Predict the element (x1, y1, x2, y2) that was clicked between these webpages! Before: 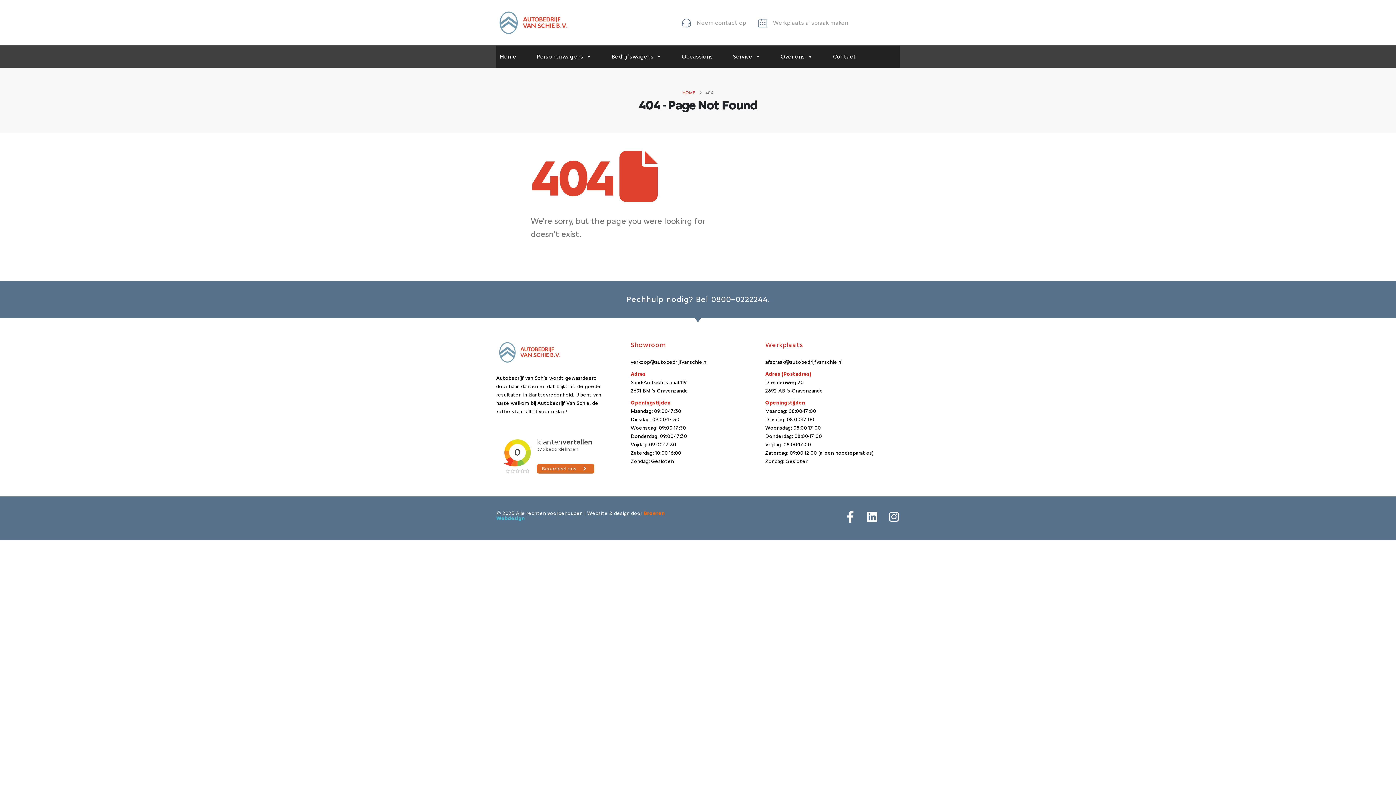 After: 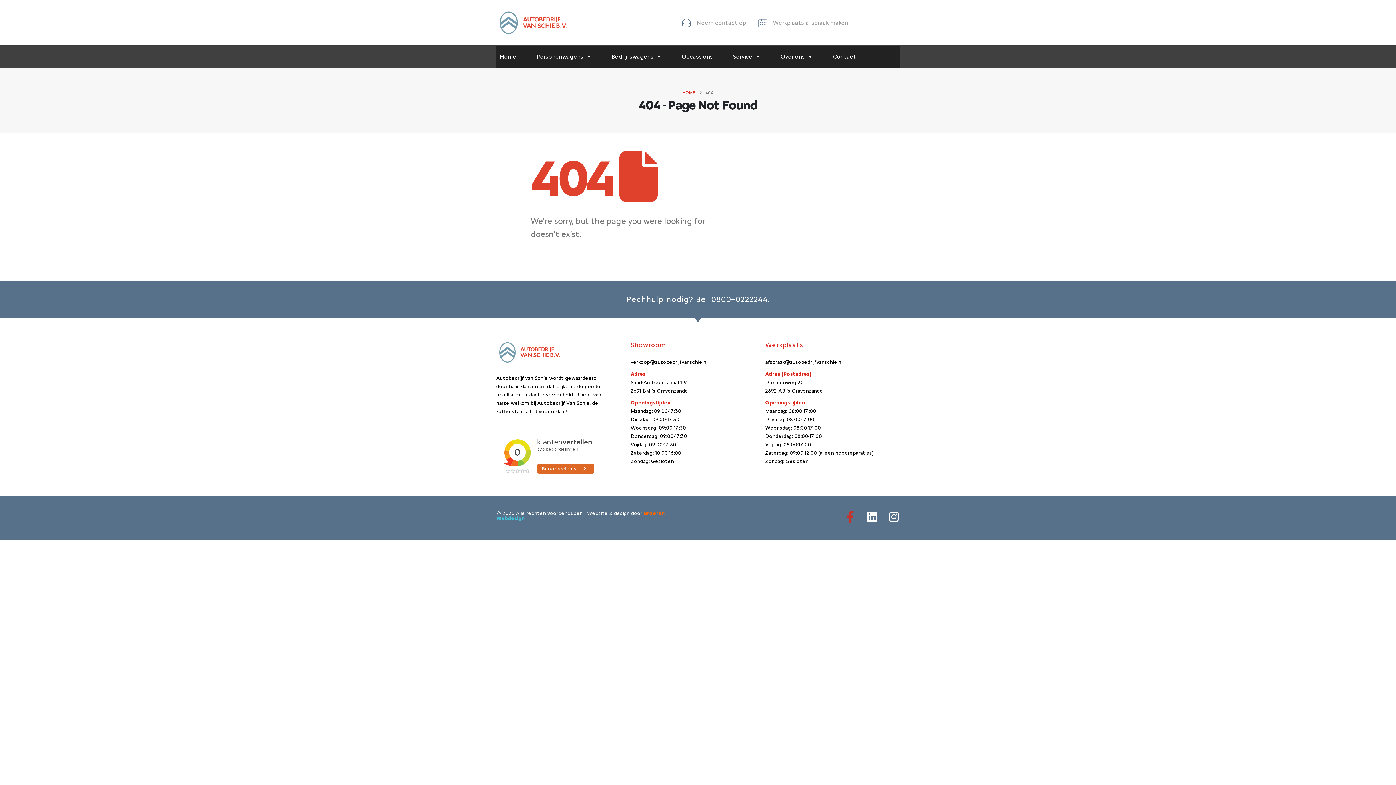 Action: label: Facebook-f bbox: (844, 511, 856, 522)